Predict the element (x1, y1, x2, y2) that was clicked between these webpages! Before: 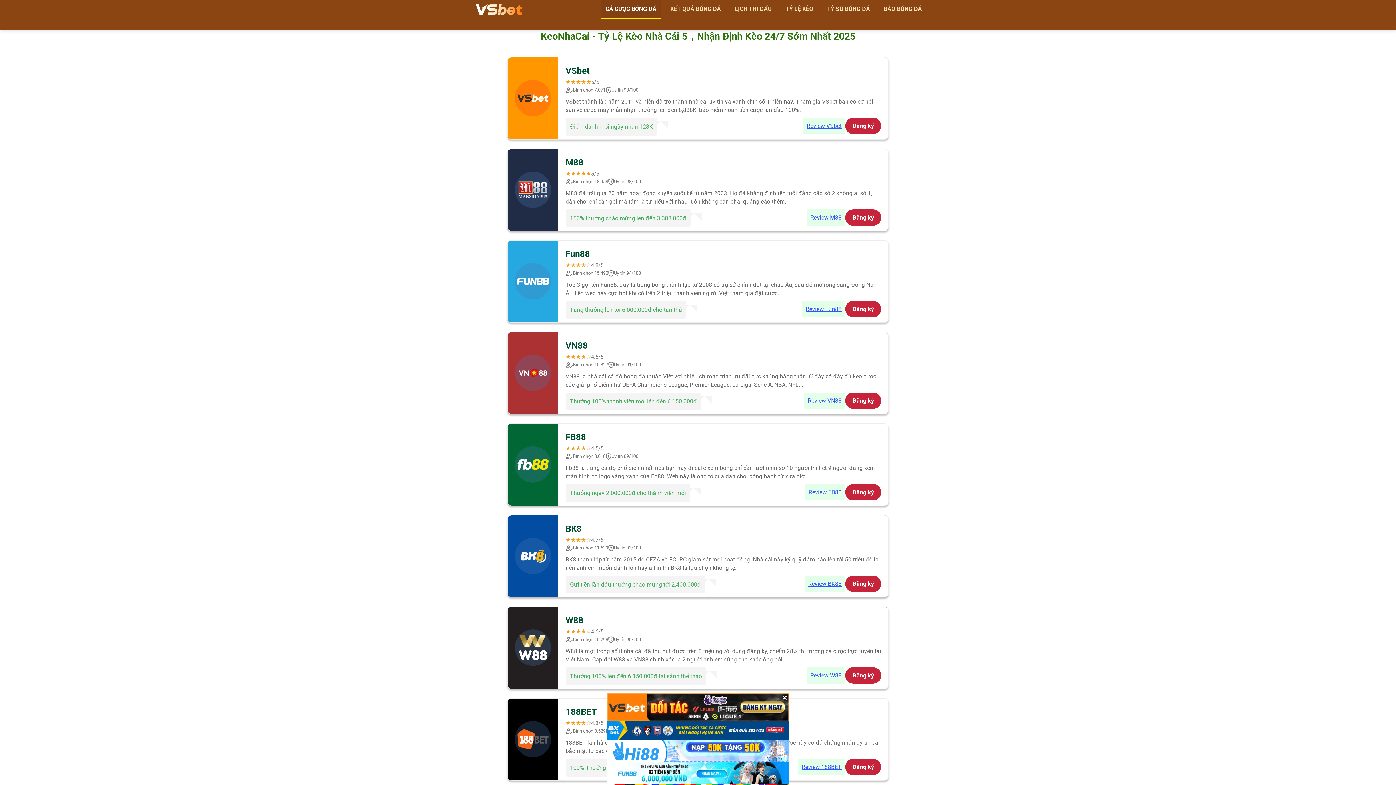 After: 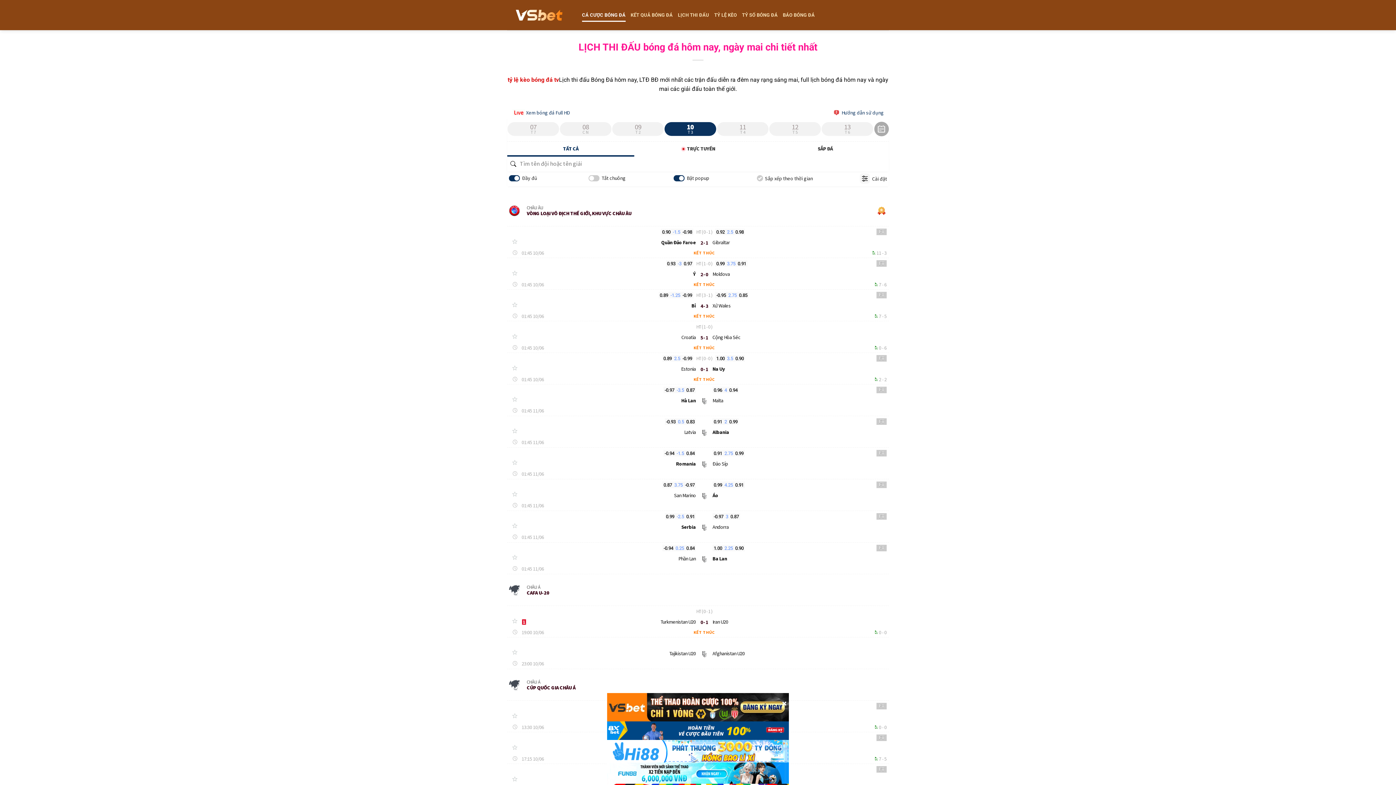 Action: bbox: (730, 0, 776, 18) label: LỊCH THI ĐẤU